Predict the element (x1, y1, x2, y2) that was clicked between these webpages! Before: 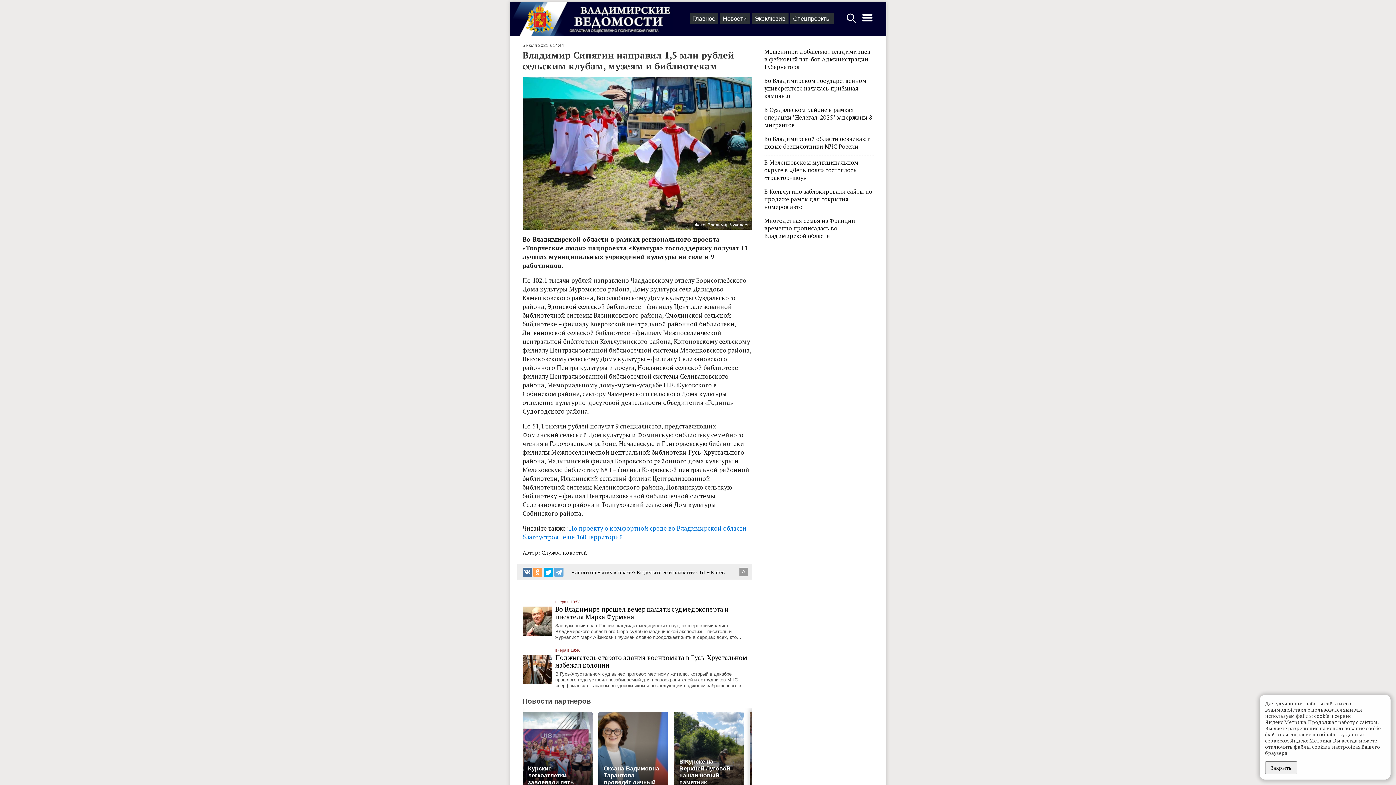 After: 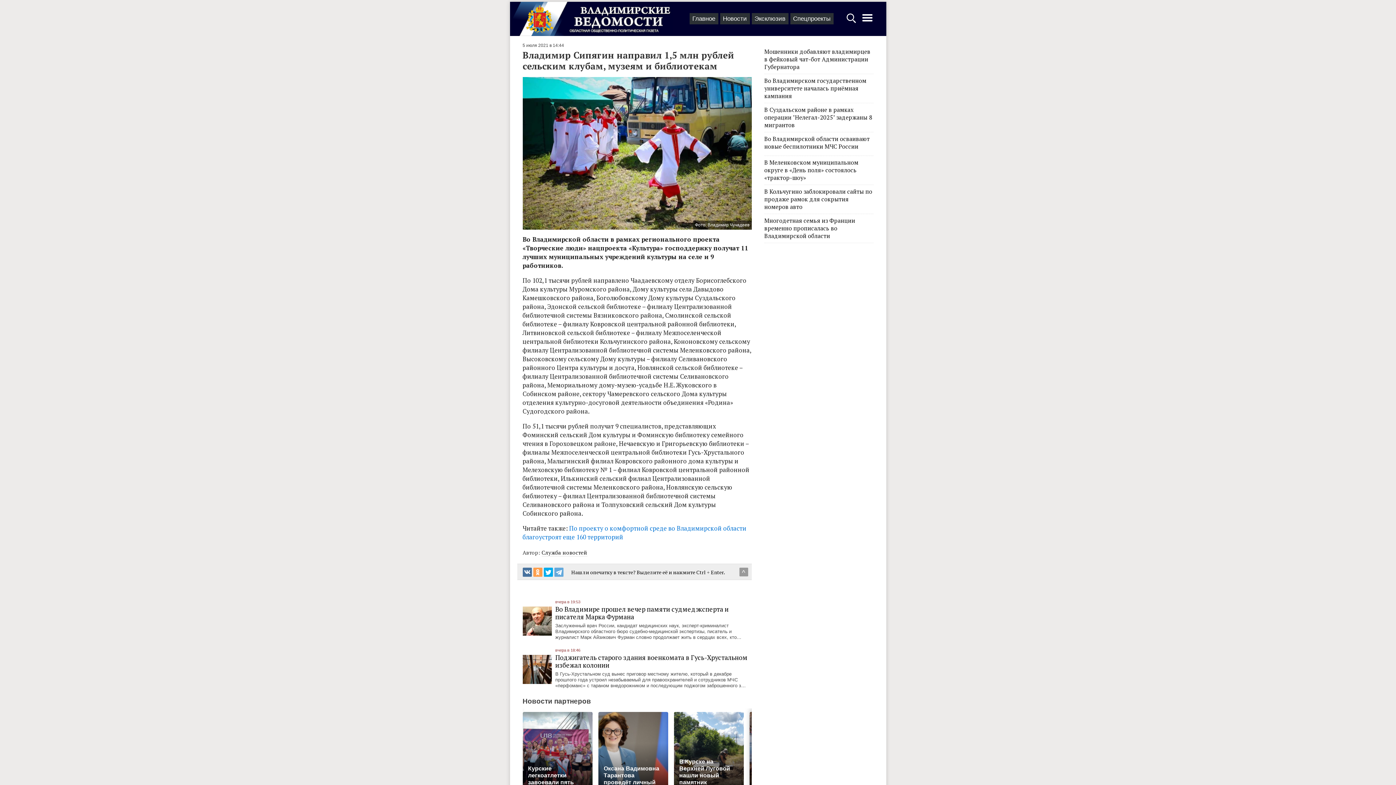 Action: bbox: (1265, 761, 1297, 774) label: Закрыть